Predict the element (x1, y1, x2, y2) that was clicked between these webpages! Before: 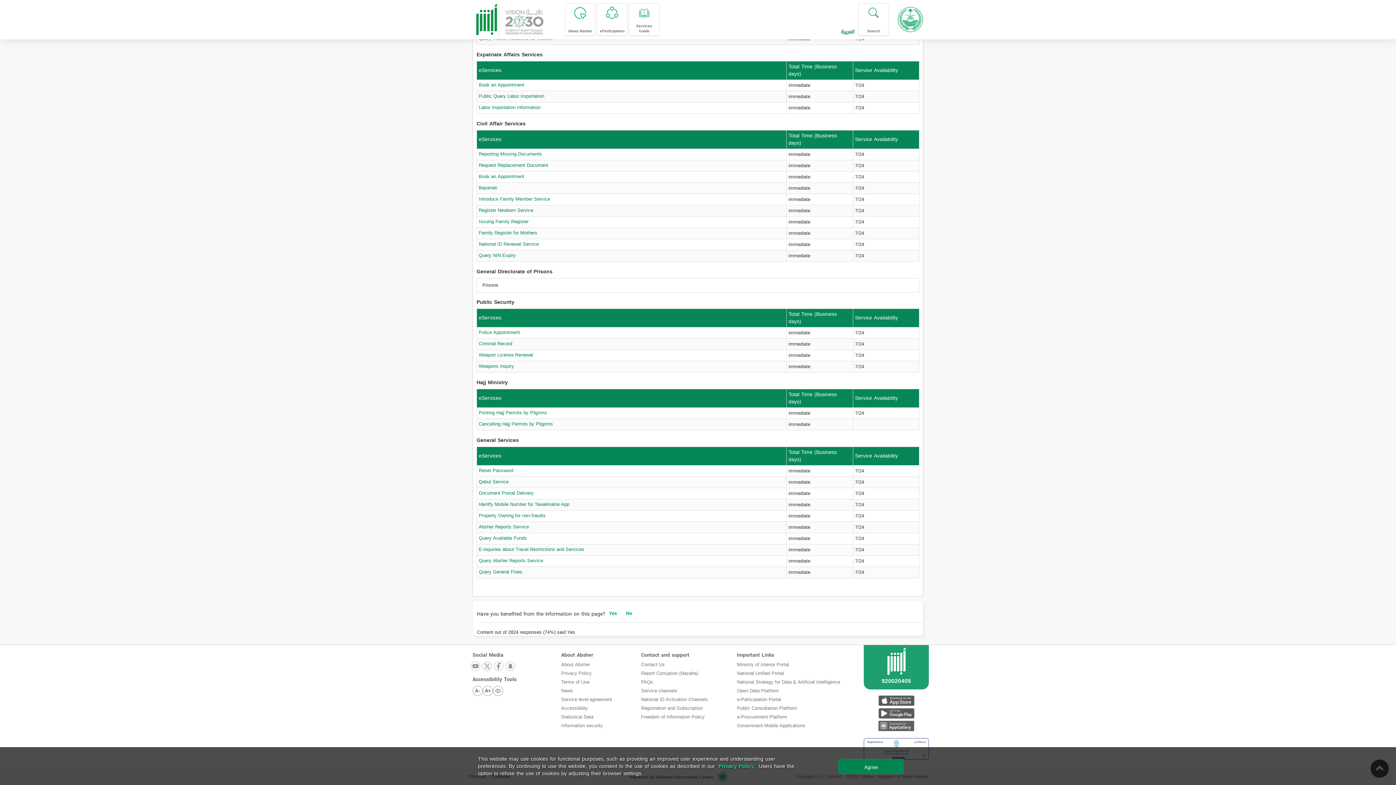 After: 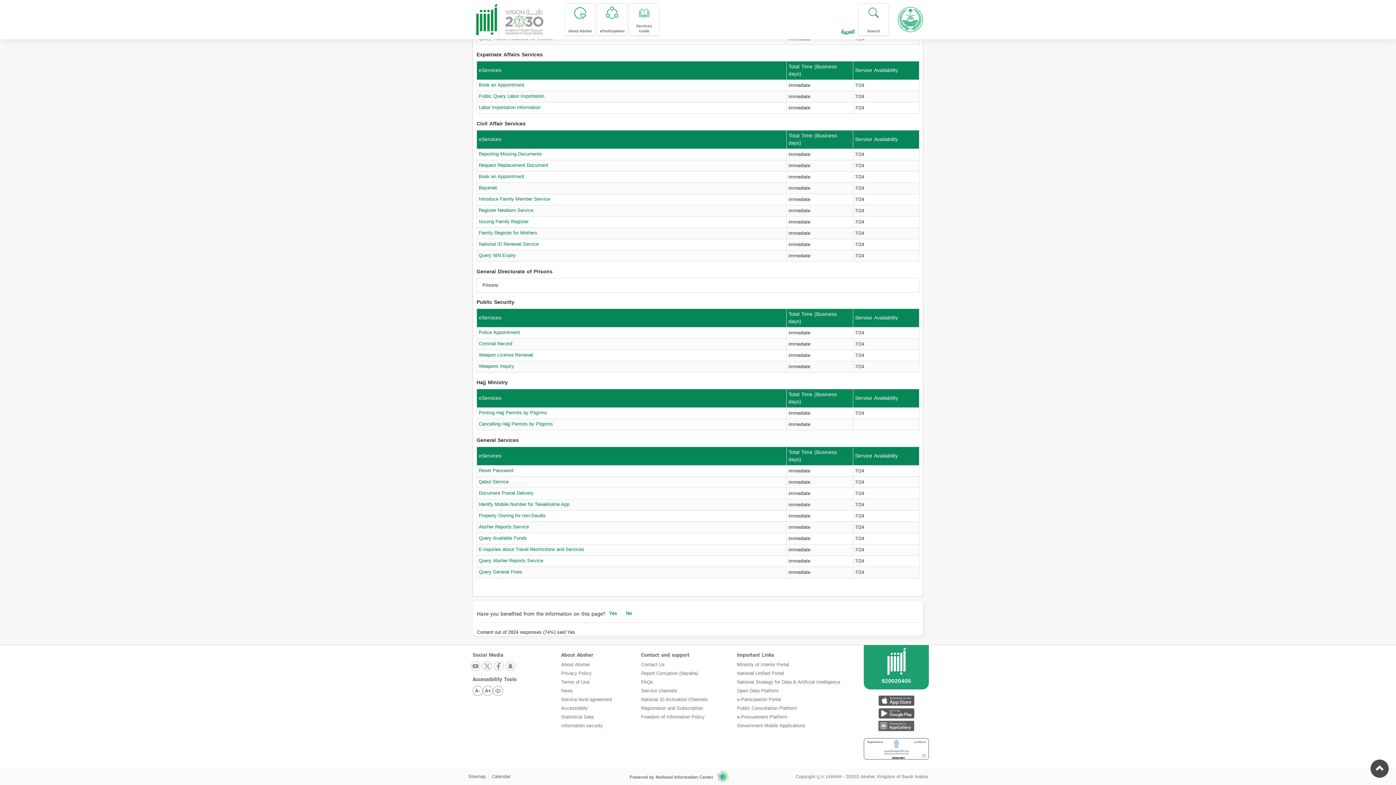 Action: label: Agree bbox: (838, 759, 904, 774)